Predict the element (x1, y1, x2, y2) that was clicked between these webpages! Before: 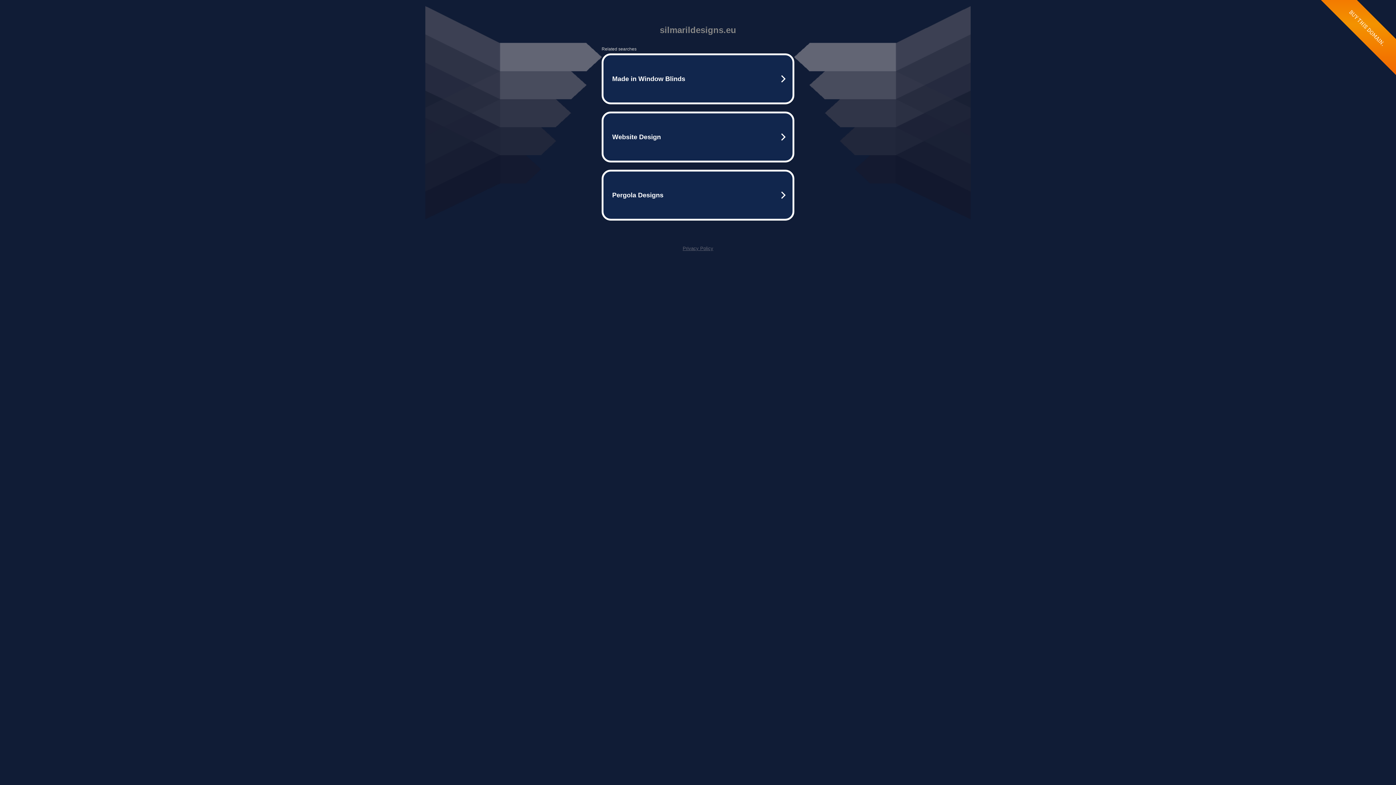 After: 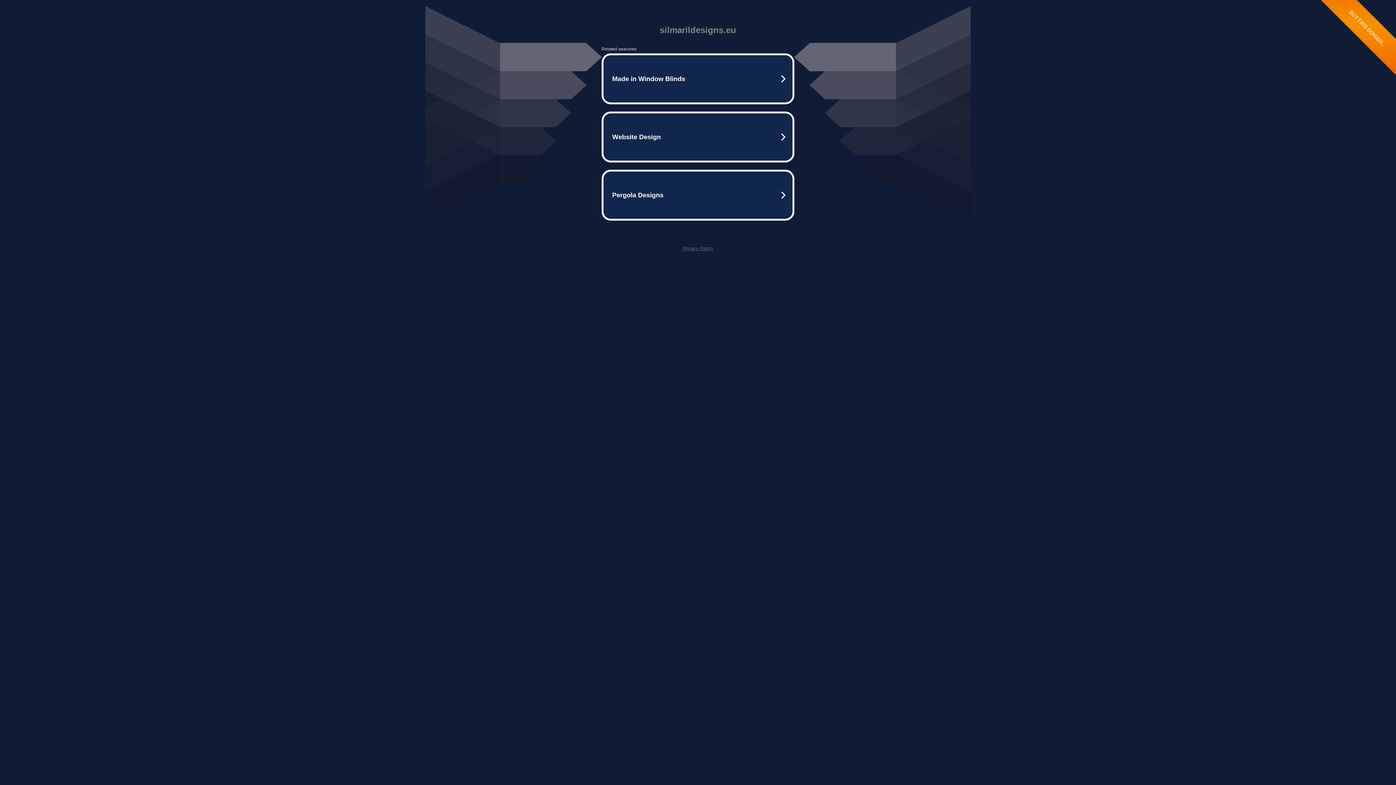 Action: label: Privacy Policy bbox: (682, 245, 713, 251)